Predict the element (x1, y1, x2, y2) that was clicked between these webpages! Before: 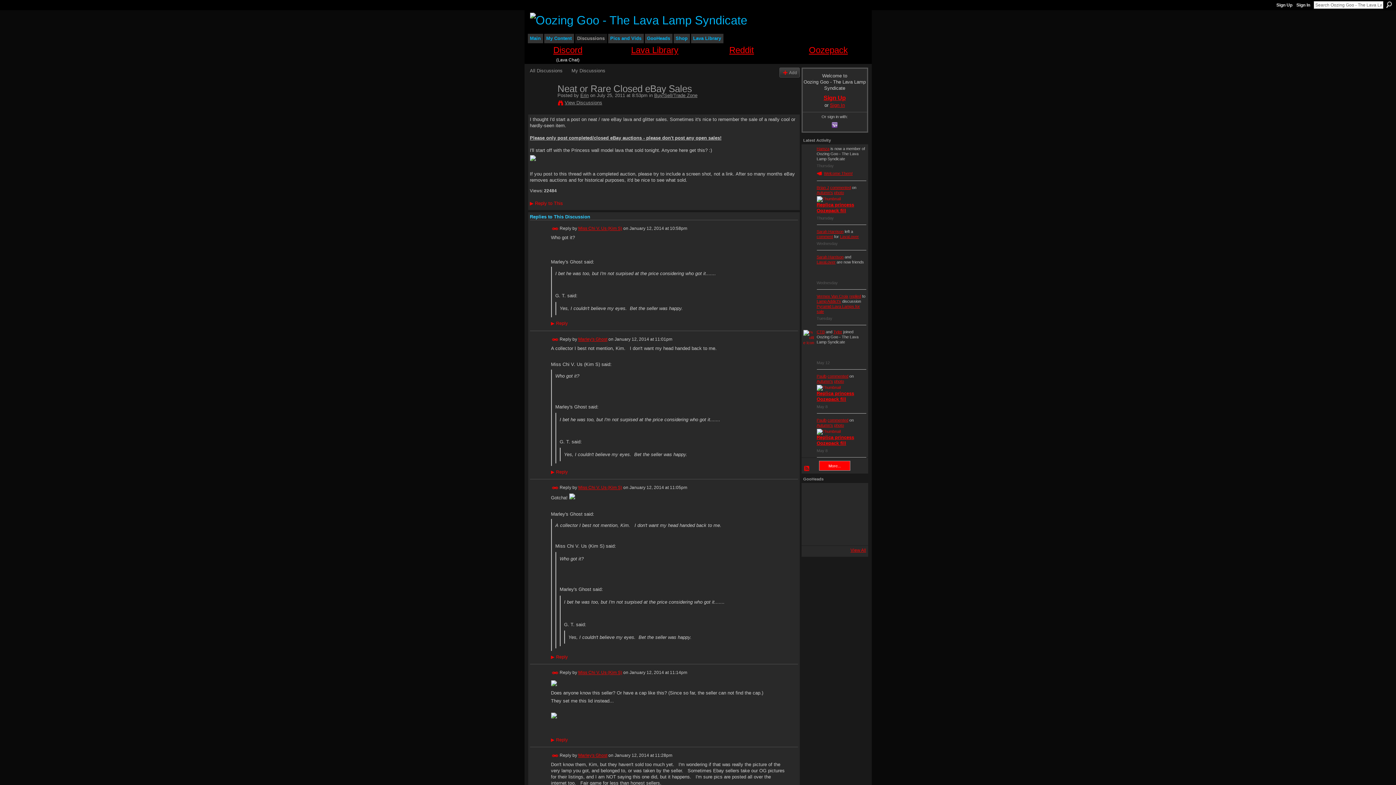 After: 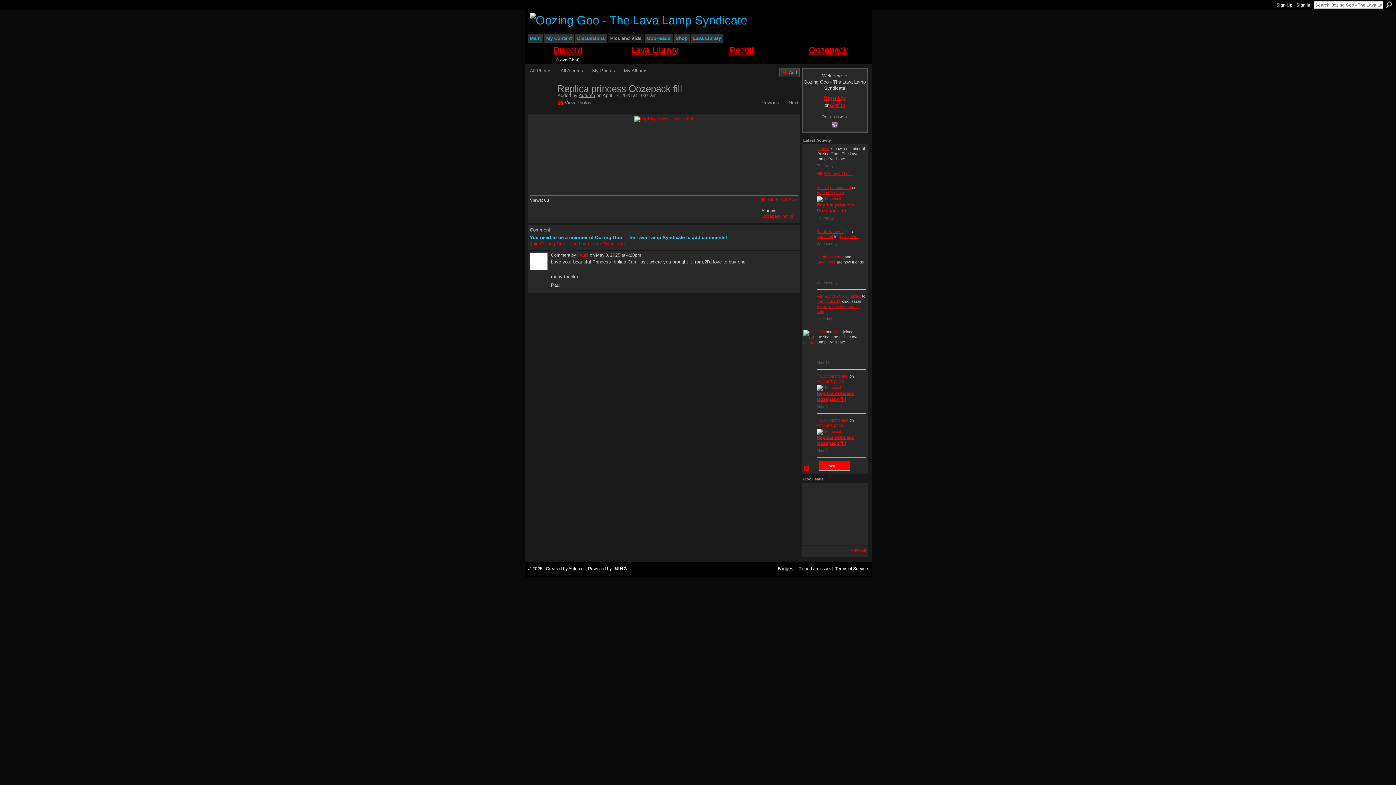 Action: label: commented bbox: (827, 374, 848, 378)